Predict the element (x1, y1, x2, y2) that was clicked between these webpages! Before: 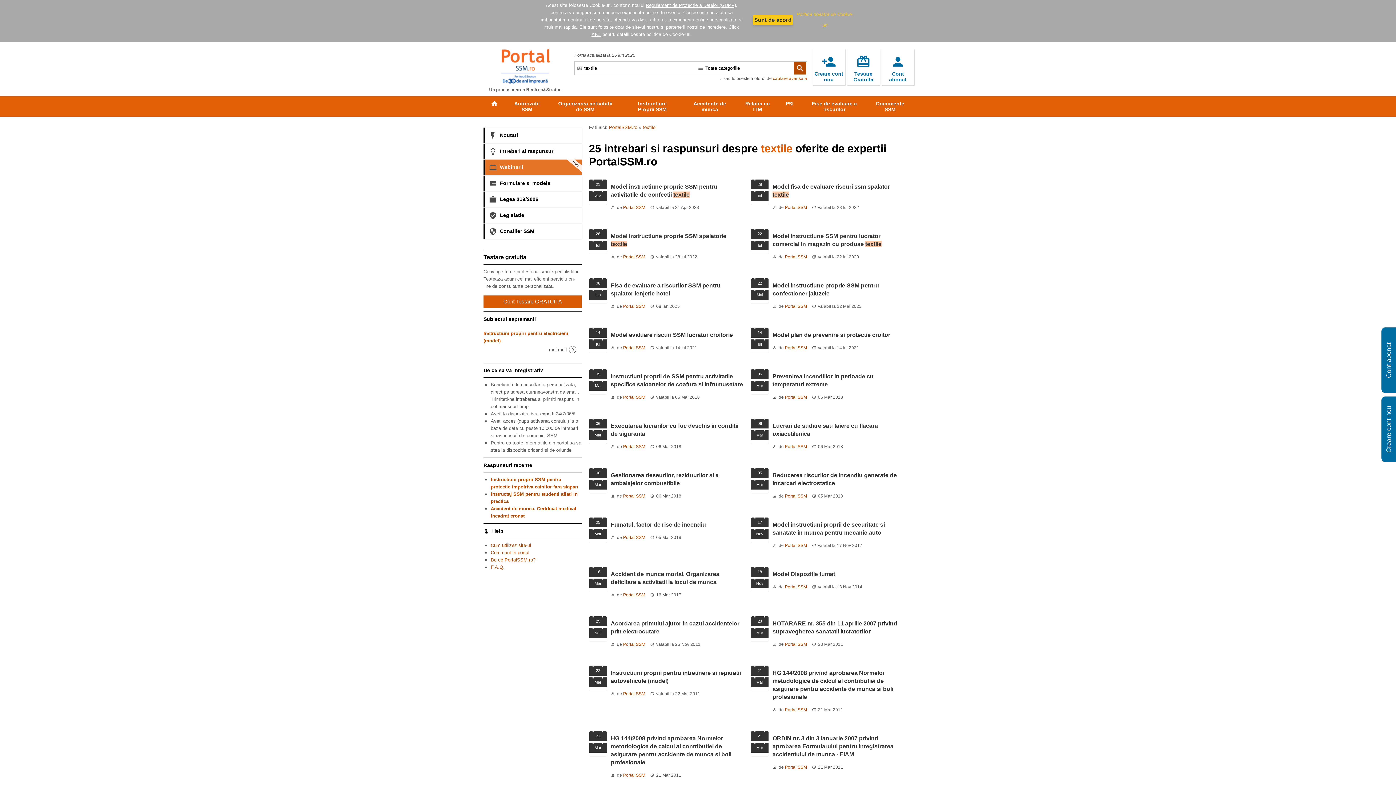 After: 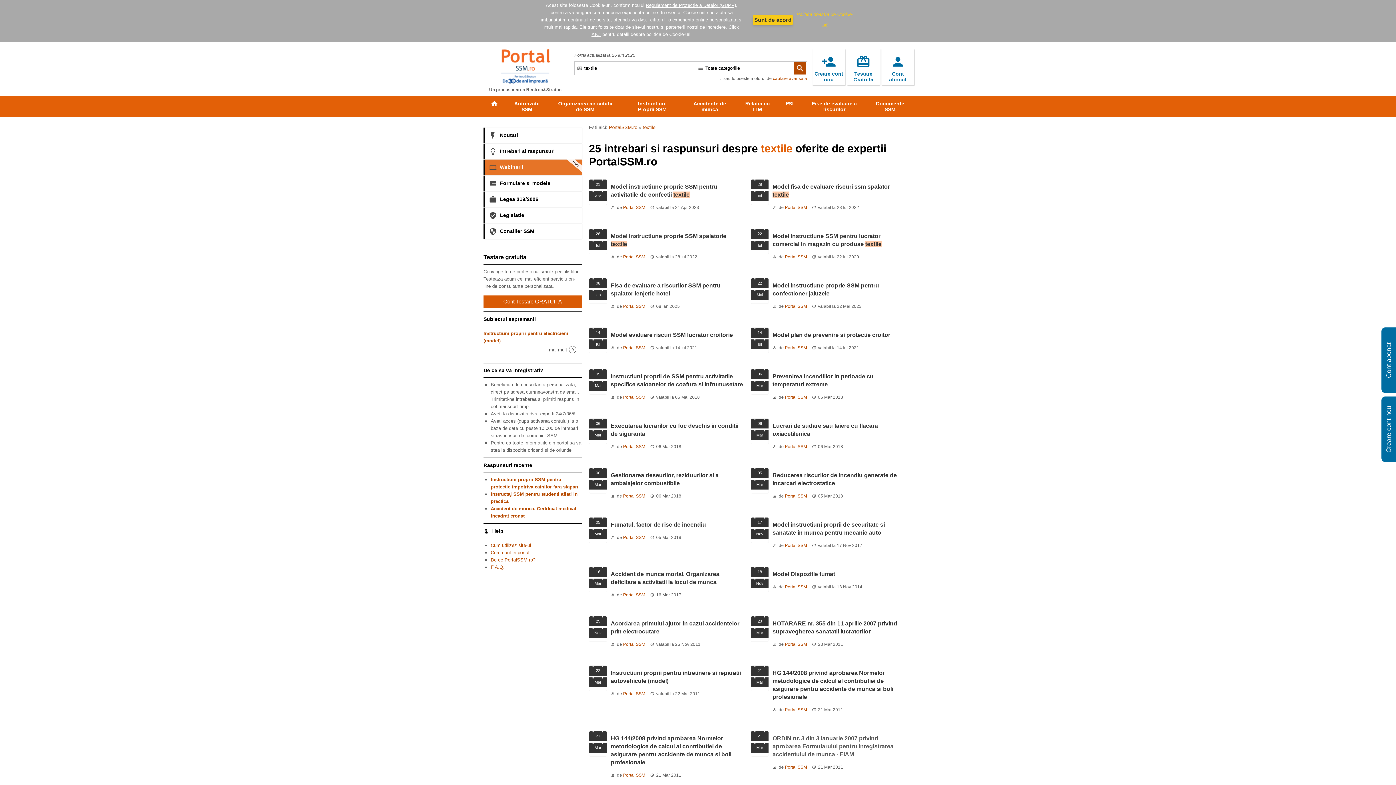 Action: label: ORDIN nr. 3 din 3 ianuarie 2007 privind aprobarea Formularului pentru inregistrarea accidentului de munca - FIAM bbox: (772, 734, 905, 758)